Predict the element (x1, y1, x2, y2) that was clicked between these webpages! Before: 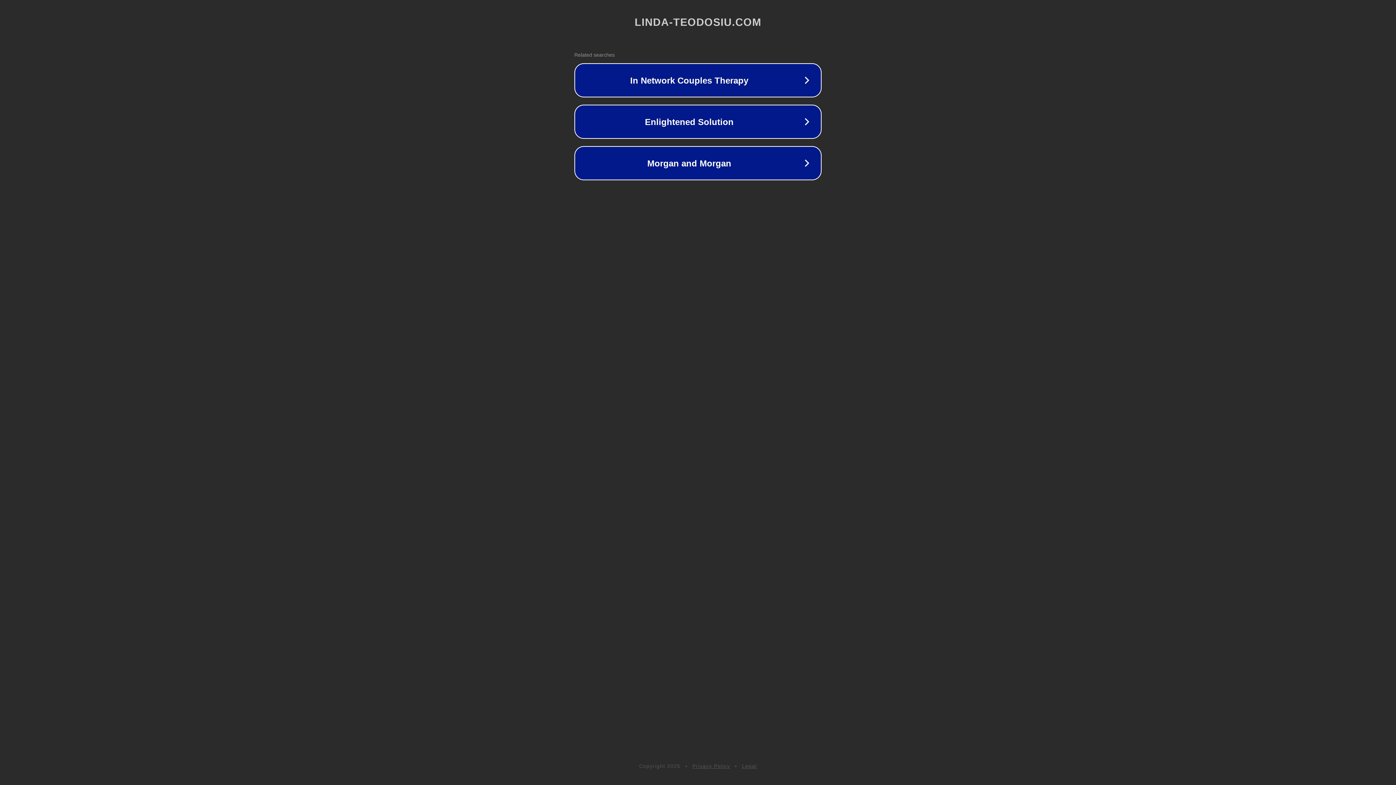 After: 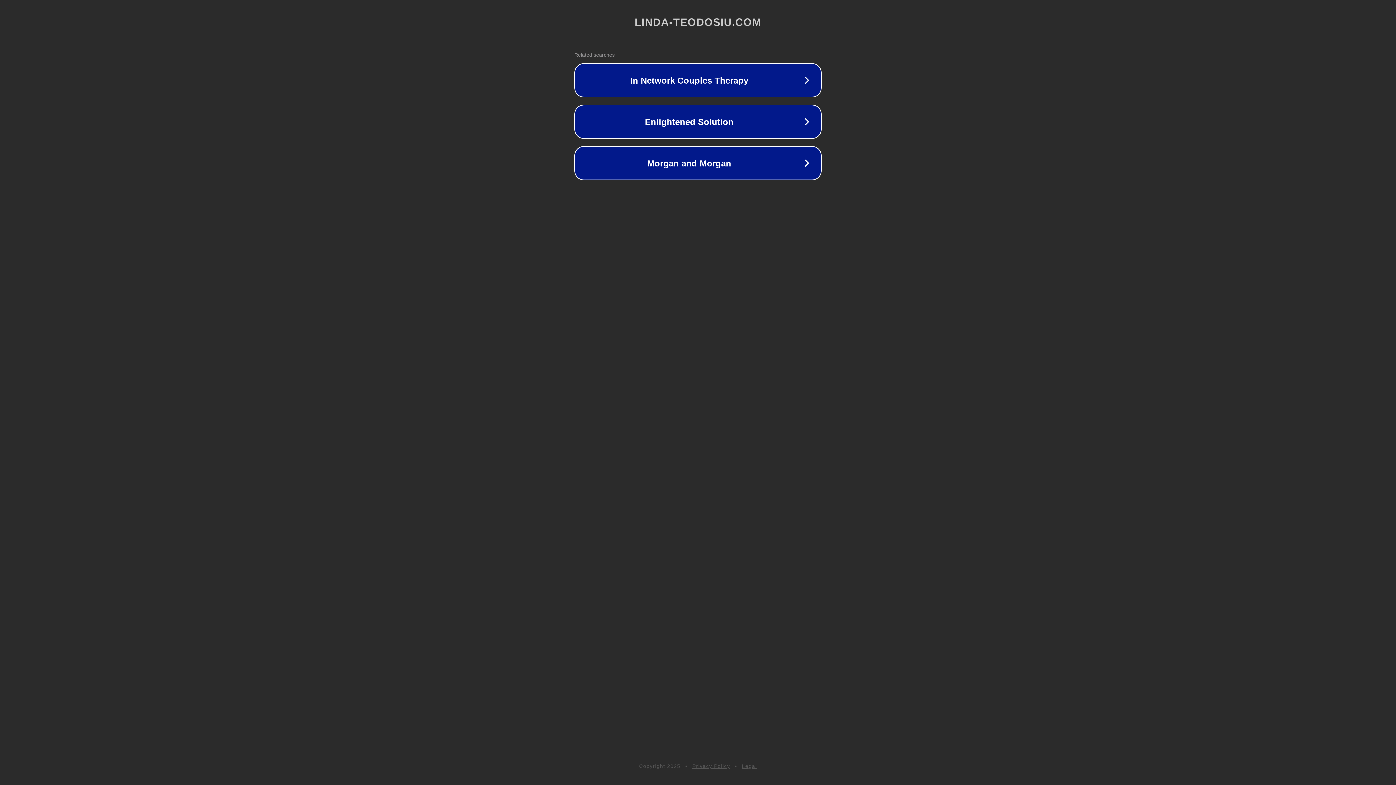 Action: label: Privacy Policy bbox: (692, 763, 730, 769)